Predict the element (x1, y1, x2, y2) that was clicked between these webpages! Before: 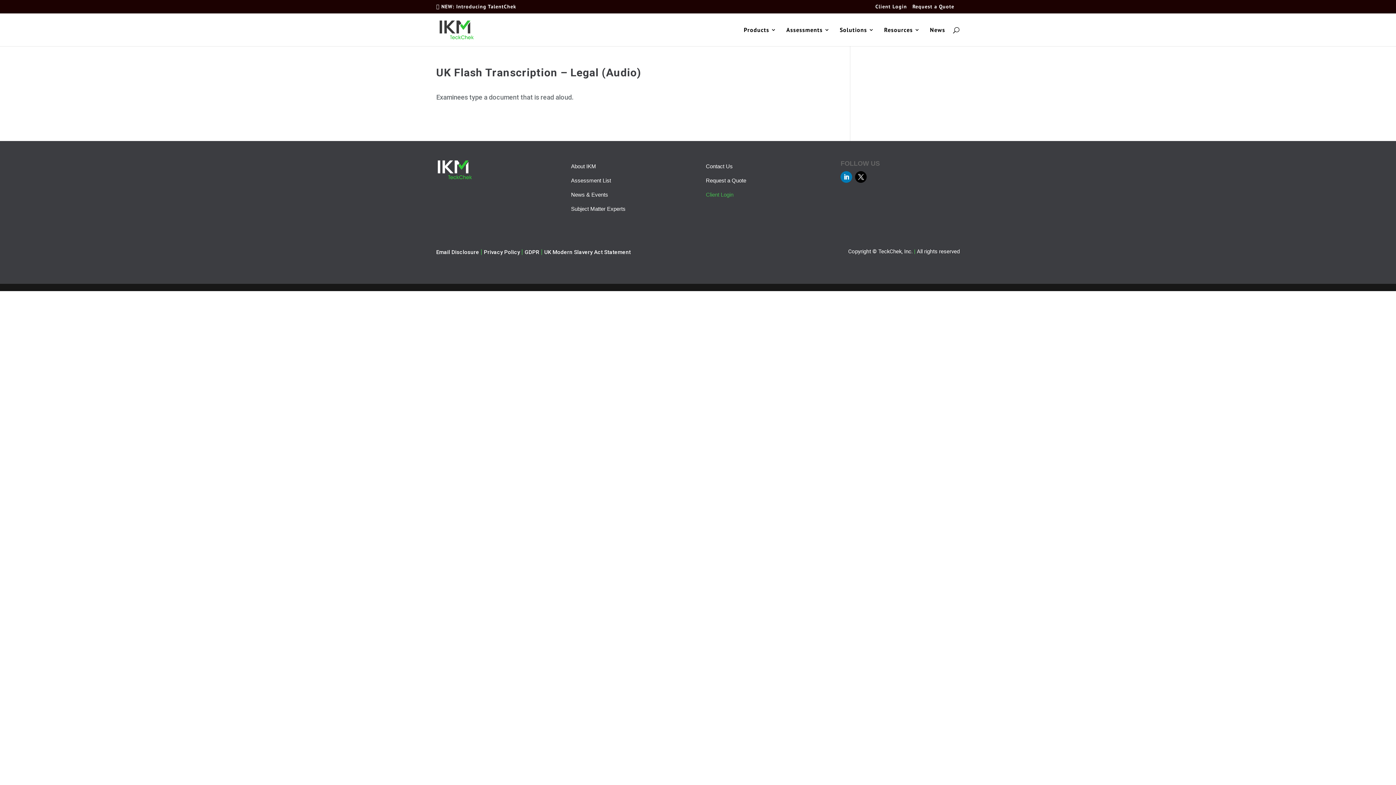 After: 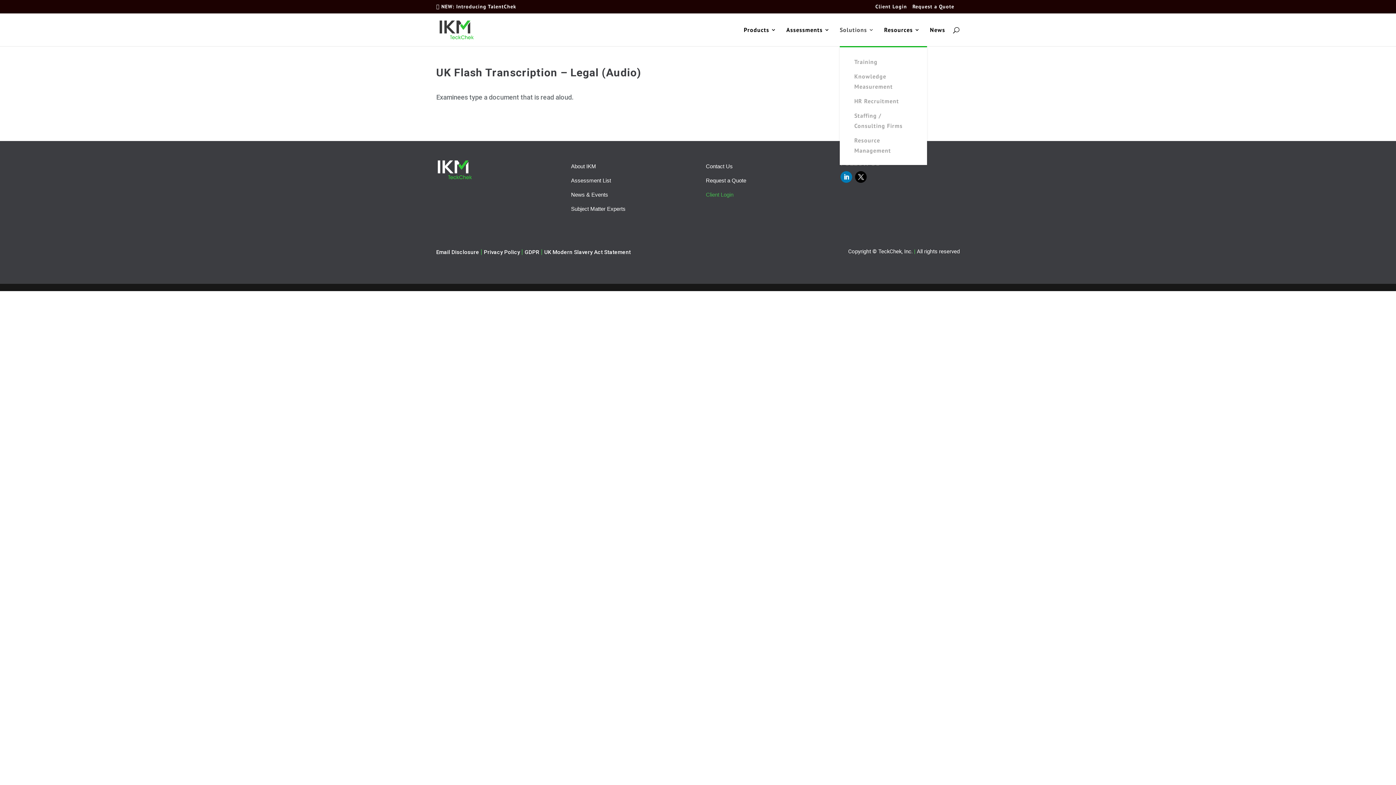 Action: label: Solutions bbox: (840, 27, 874, 46)